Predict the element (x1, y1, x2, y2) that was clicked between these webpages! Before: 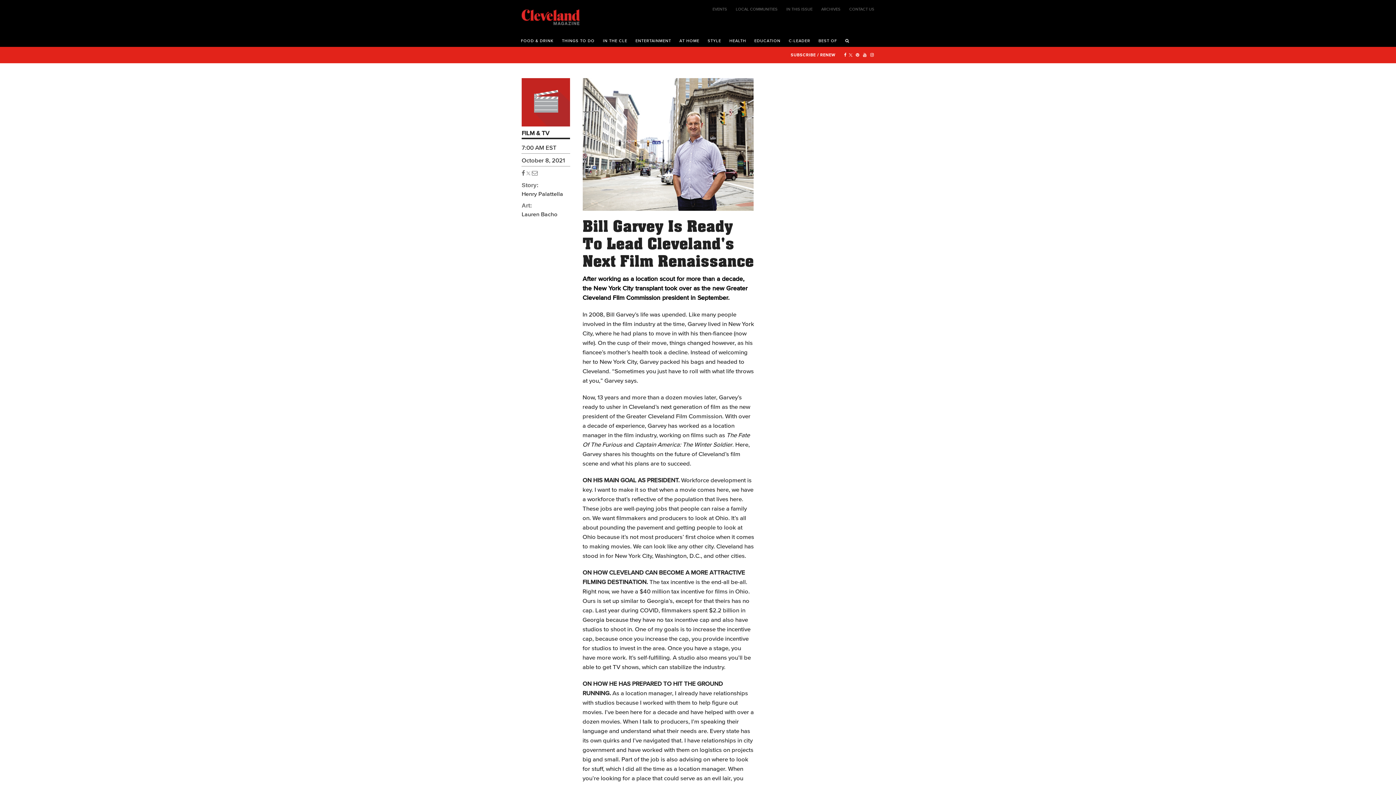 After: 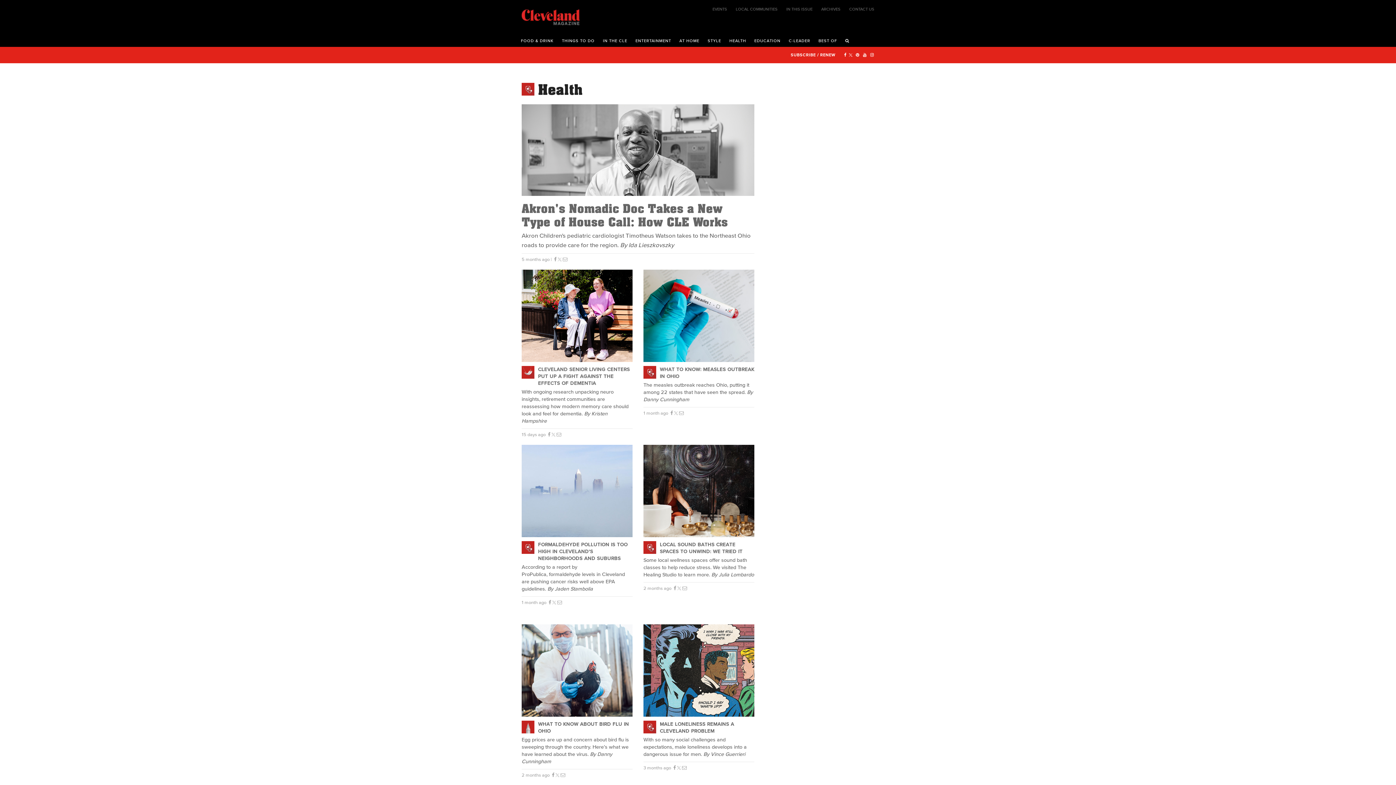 Action: bbox: (725, 32, 749, 46) label: HEALTH